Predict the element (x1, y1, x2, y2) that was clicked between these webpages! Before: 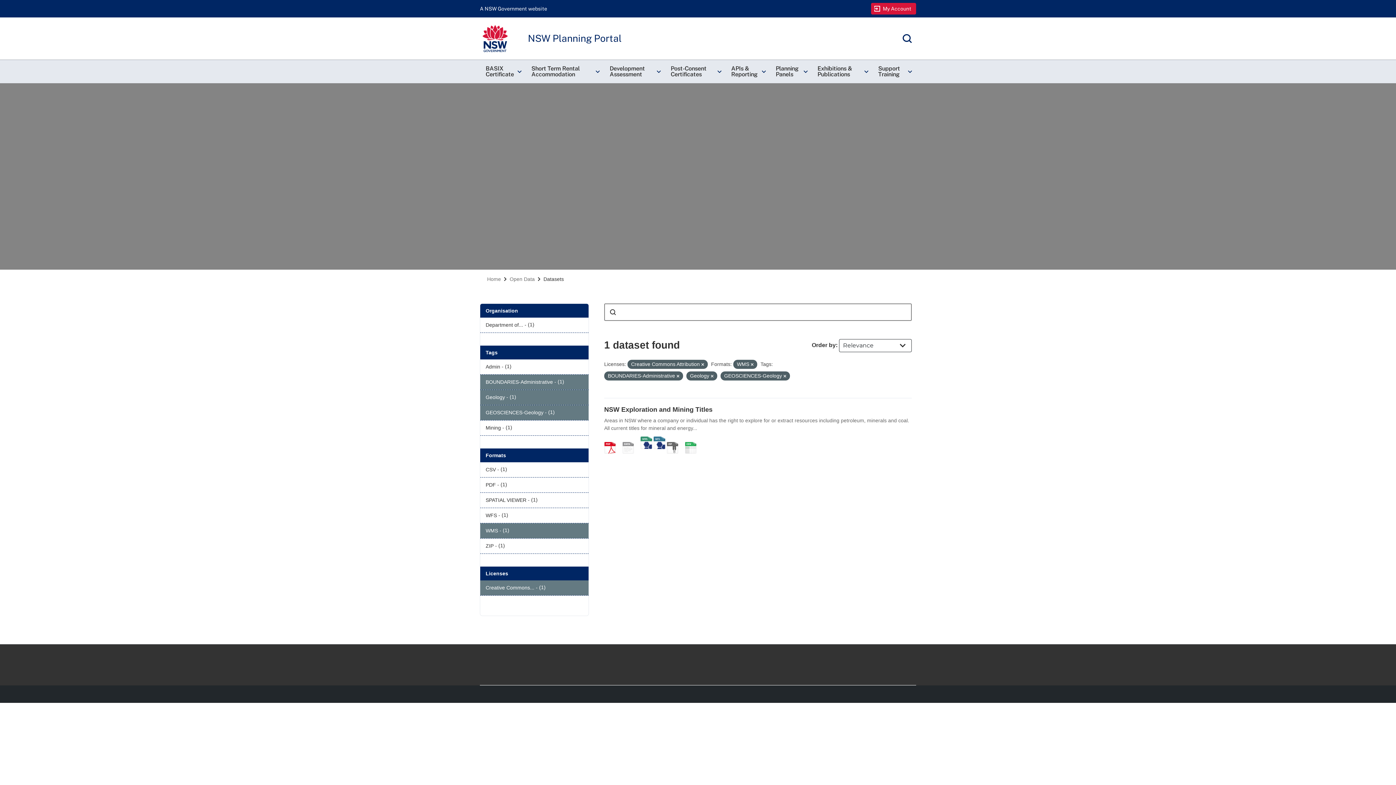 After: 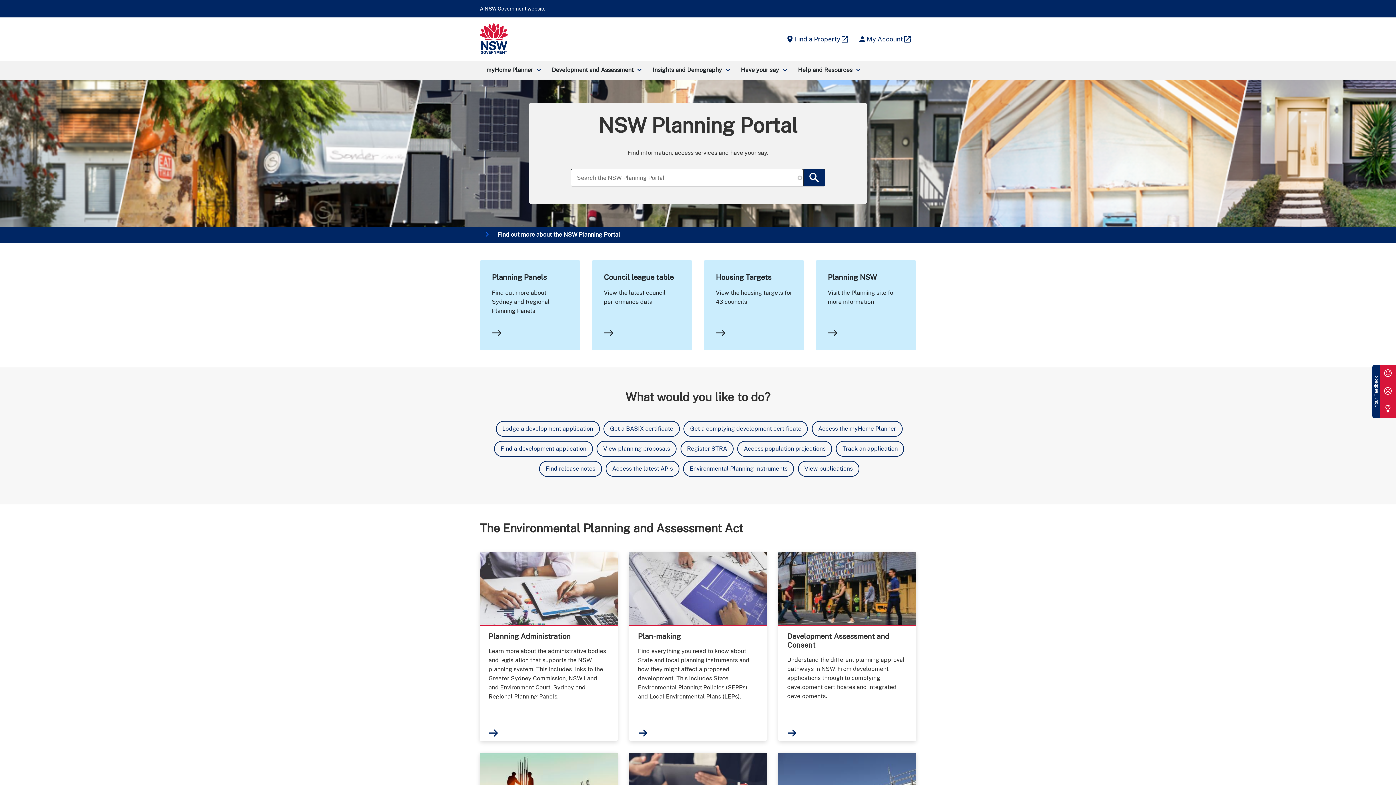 Action: label: NSW Government
NSW Planning Portal bbox: (480, 23, 621, 53)